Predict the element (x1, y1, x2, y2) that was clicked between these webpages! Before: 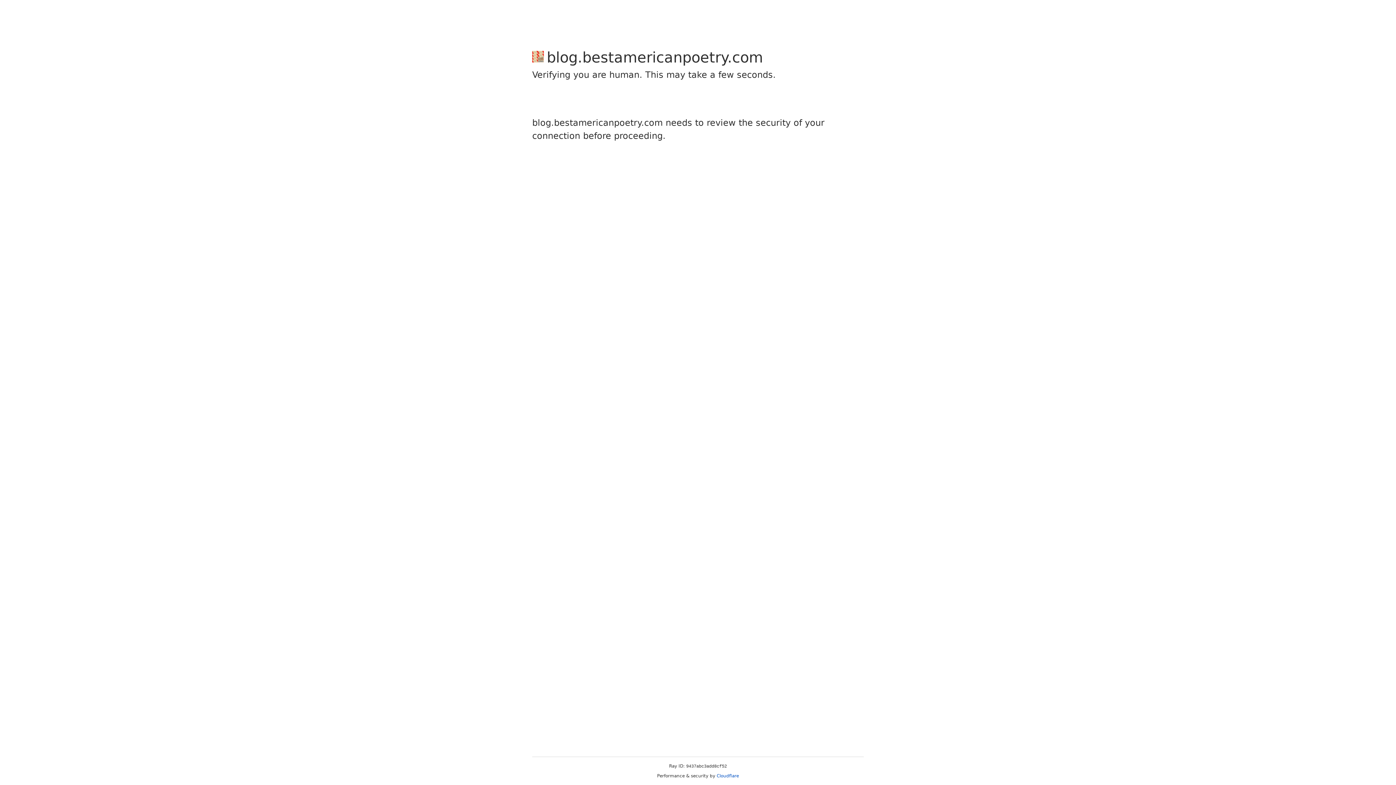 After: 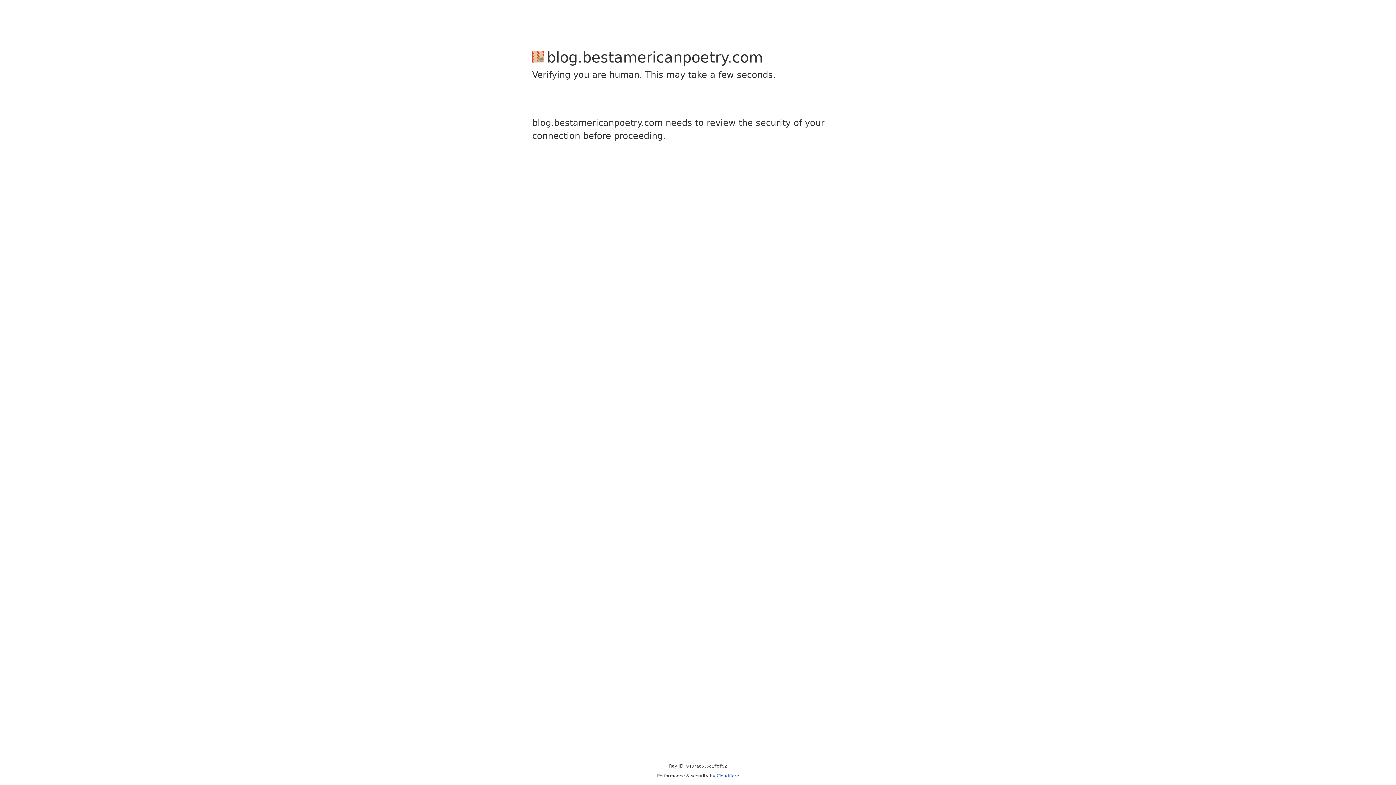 Action: label: Cloudflare bbox: (716, 773, 739, 778)